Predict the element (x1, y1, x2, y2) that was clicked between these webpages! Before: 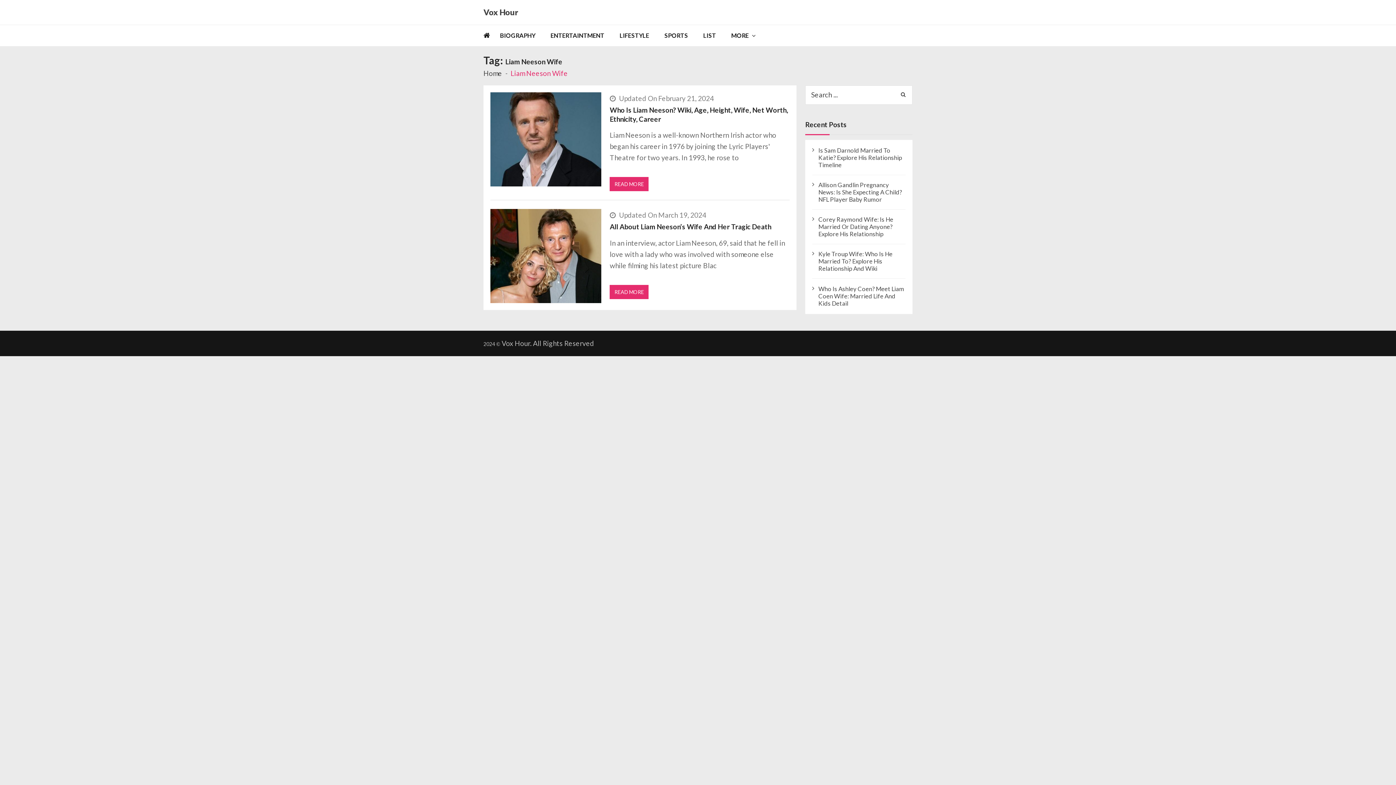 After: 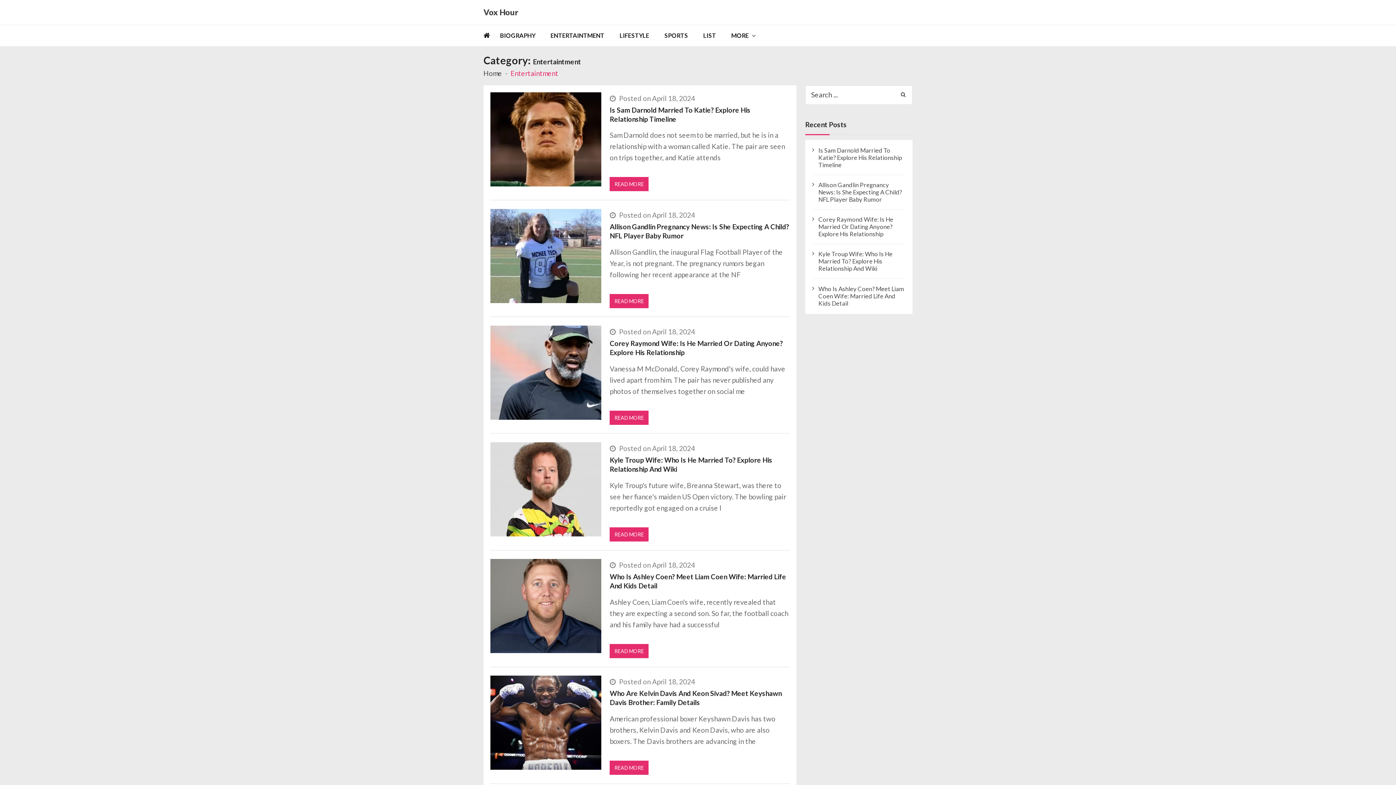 Action: bbox: (550, 25, 618, 46) label: ENTERTAINTMENT